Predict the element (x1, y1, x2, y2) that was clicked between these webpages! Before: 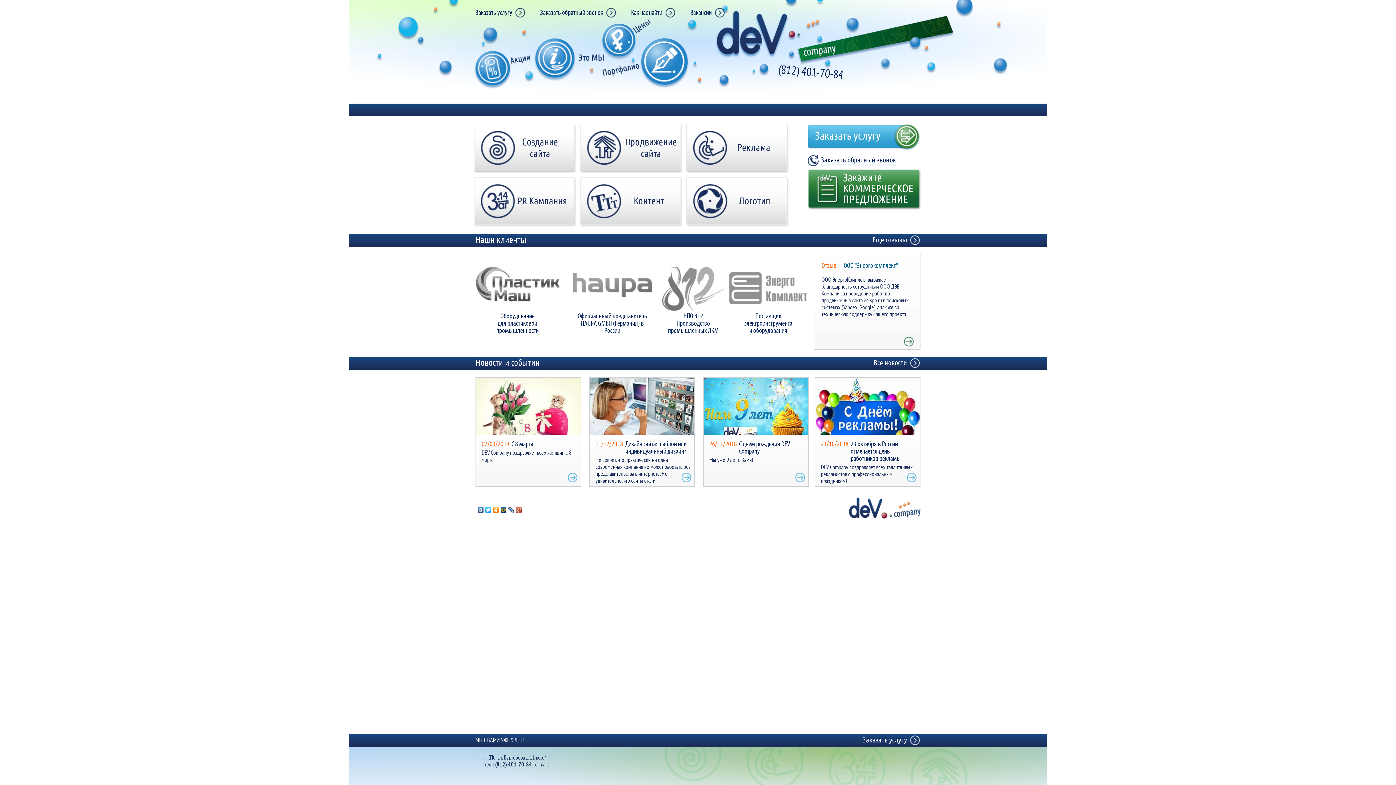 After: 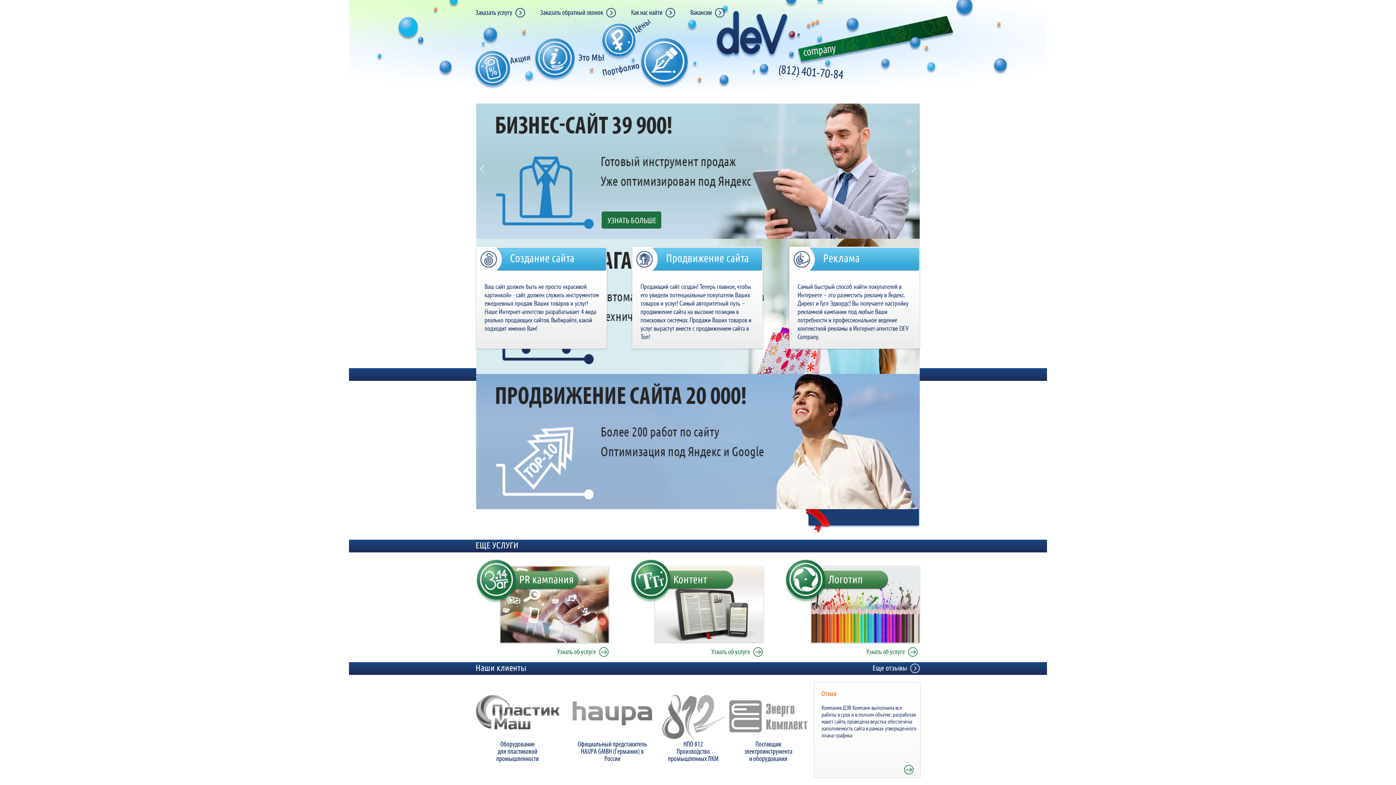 Action: bbox: (849, 497, 920, 518)